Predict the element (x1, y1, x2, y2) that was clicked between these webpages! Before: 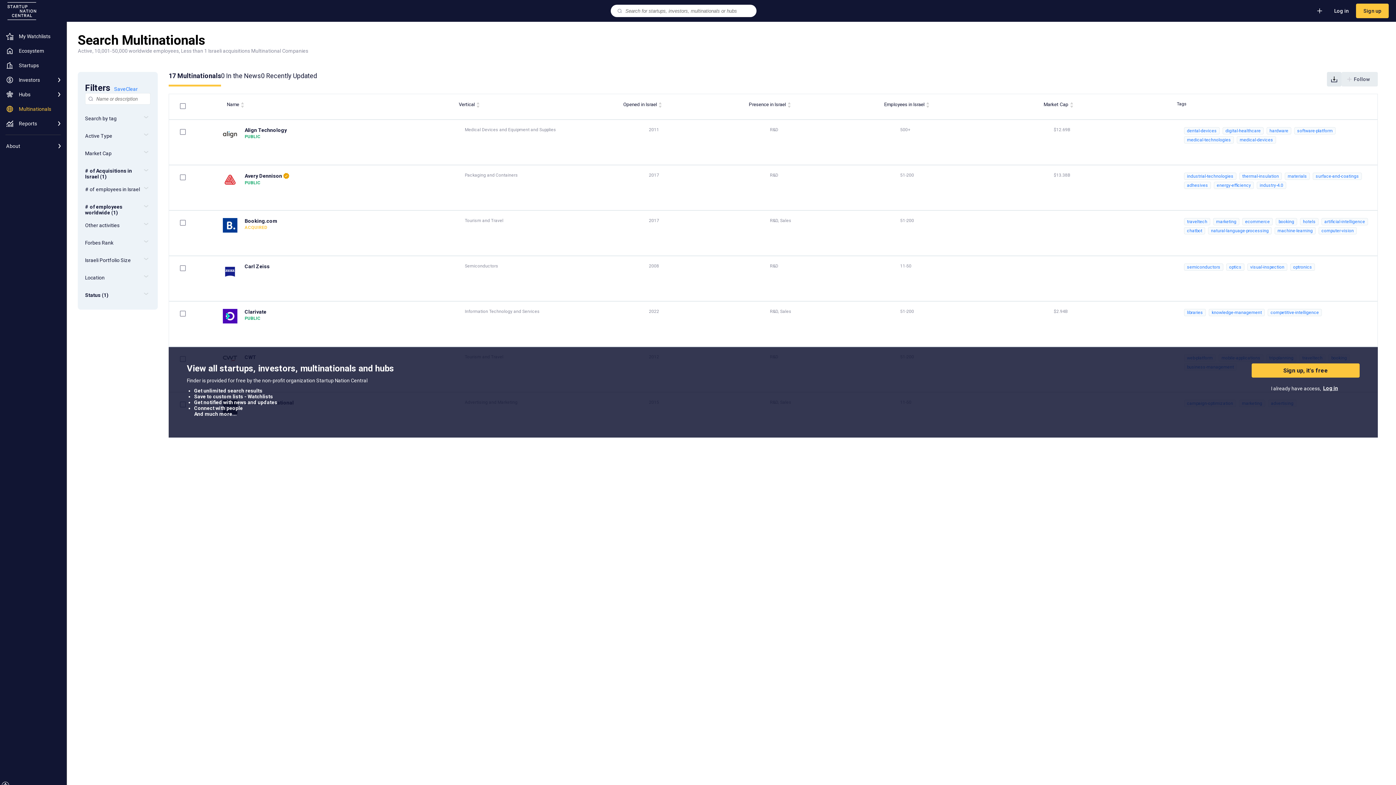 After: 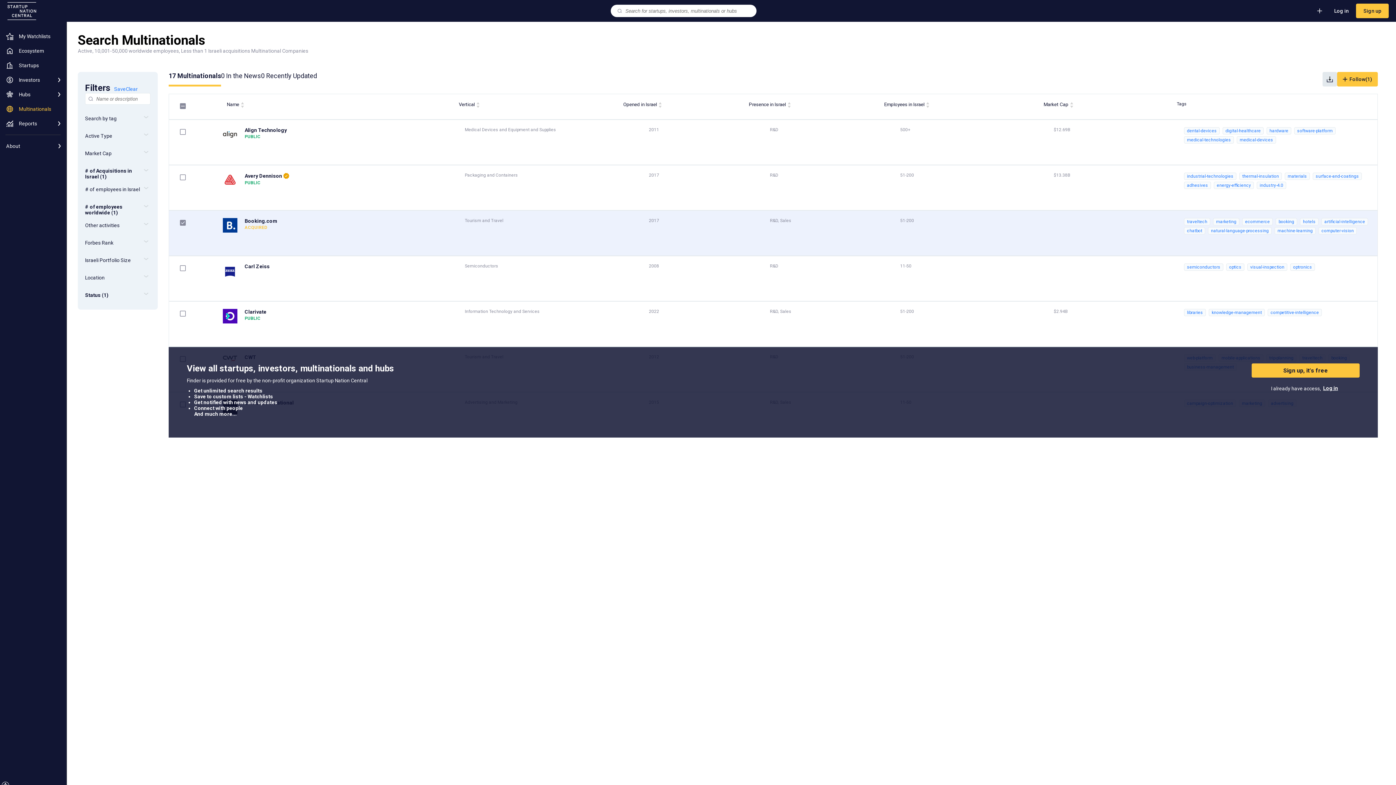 Action: bbox: (176, 218, 189, 228)